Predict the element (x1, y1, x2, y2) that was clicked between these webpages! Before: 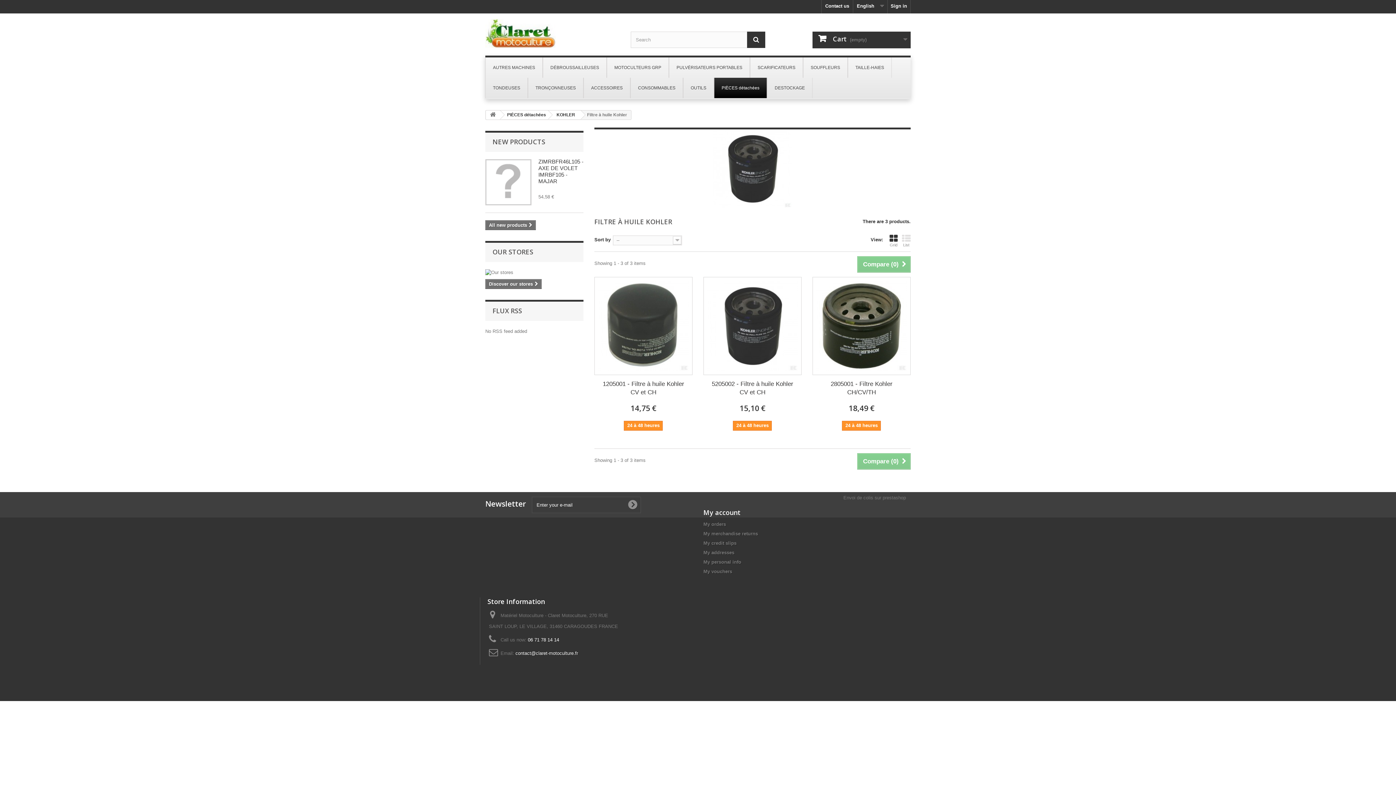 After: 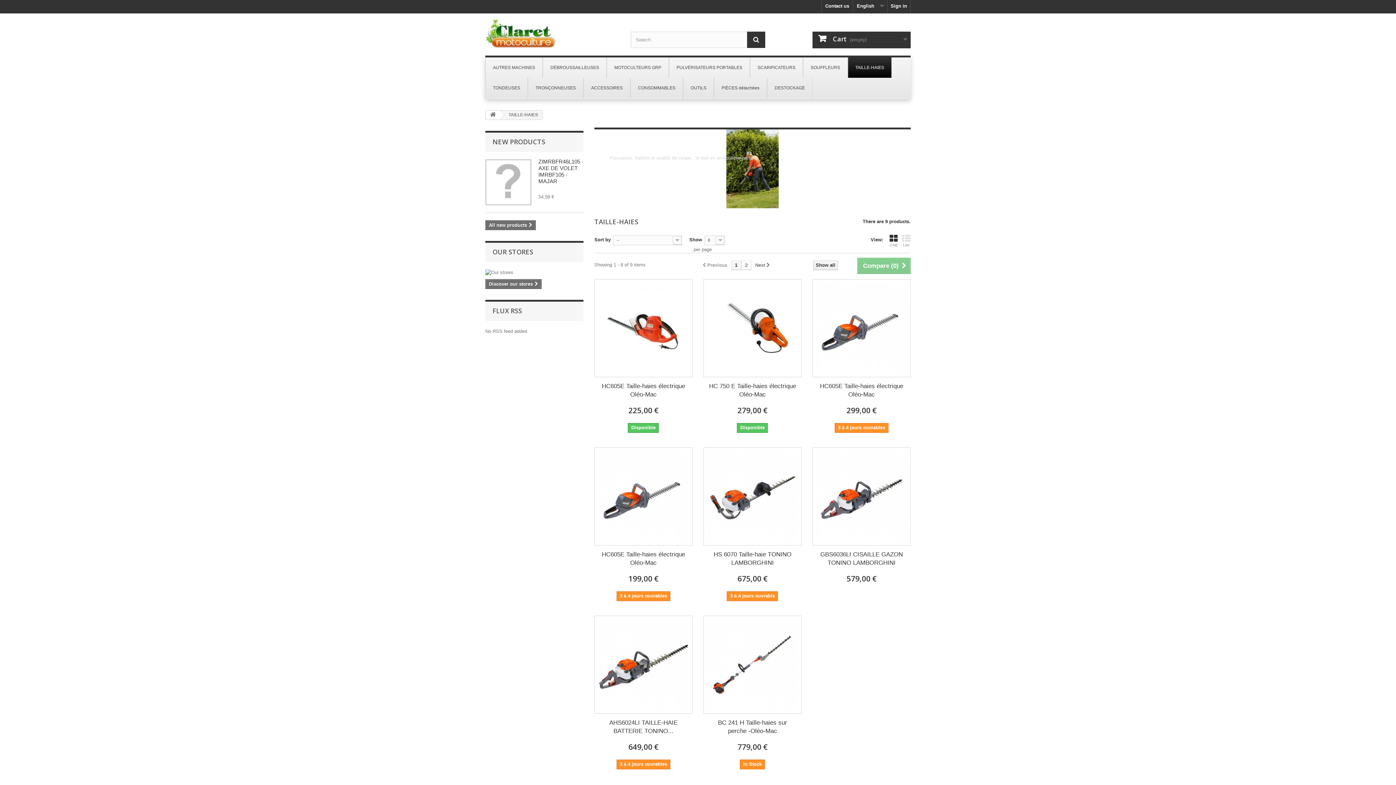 Action: label: TAILLE-HAIES bbox: (848, 57, 892, 77)